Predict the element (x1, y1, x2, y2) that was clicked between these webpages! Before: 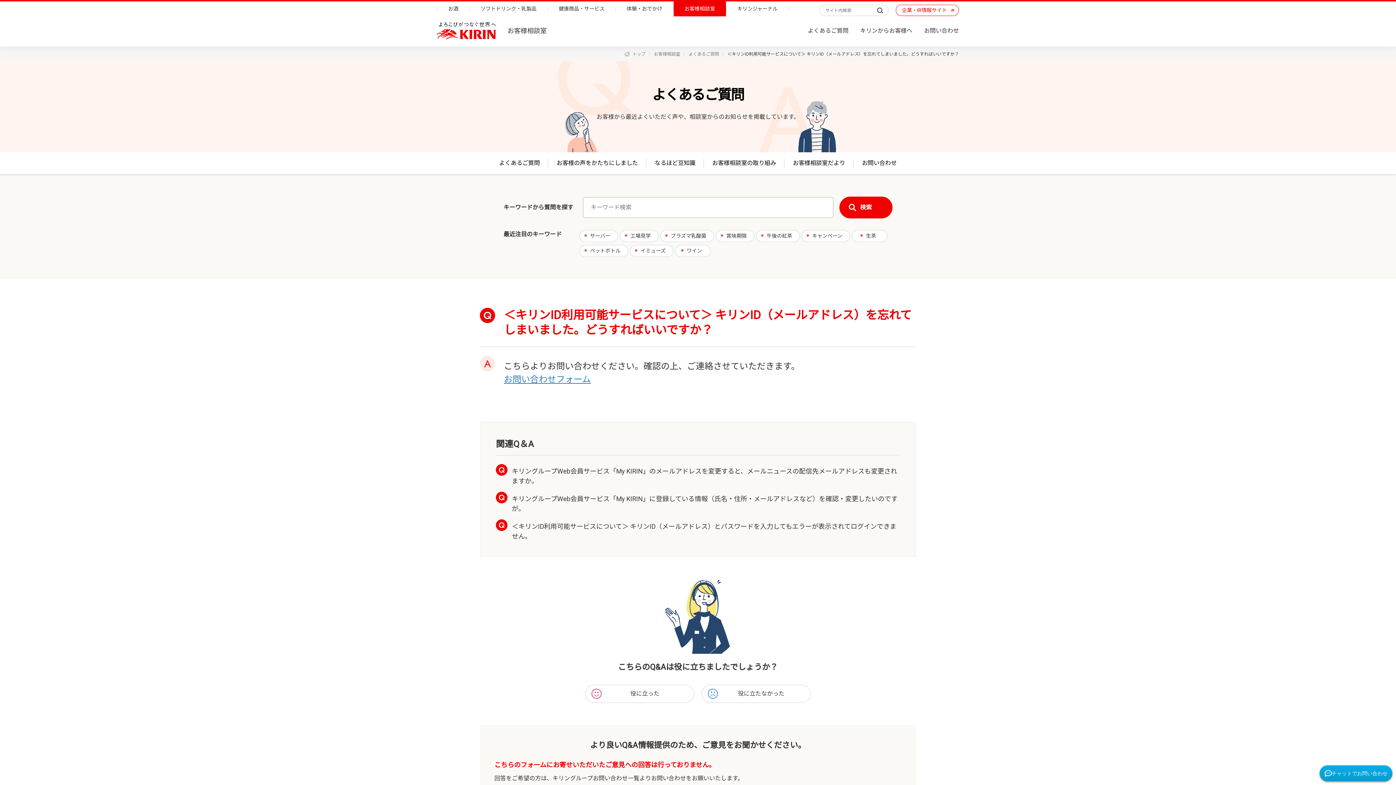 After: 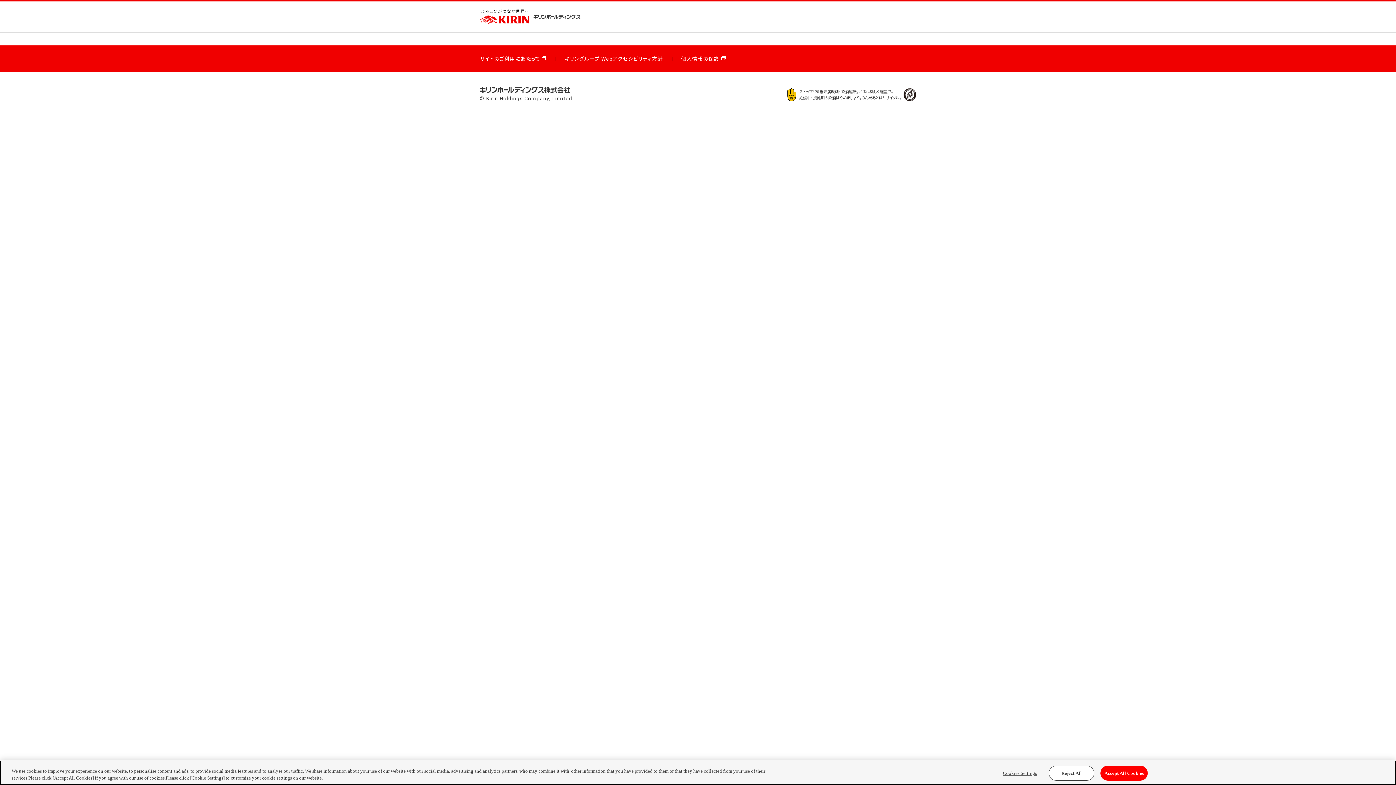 Action: label: 検索 bbox: (877, 7, 883, 14)